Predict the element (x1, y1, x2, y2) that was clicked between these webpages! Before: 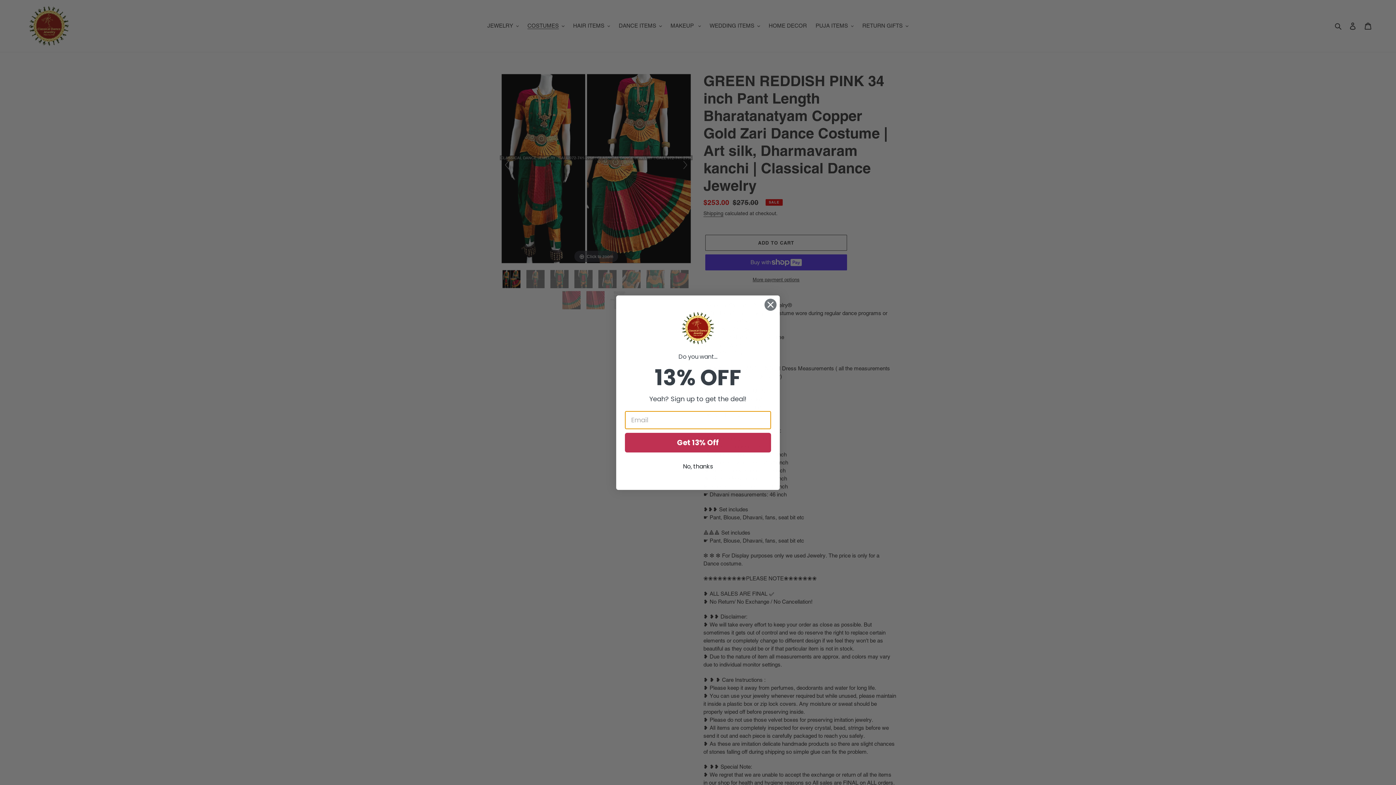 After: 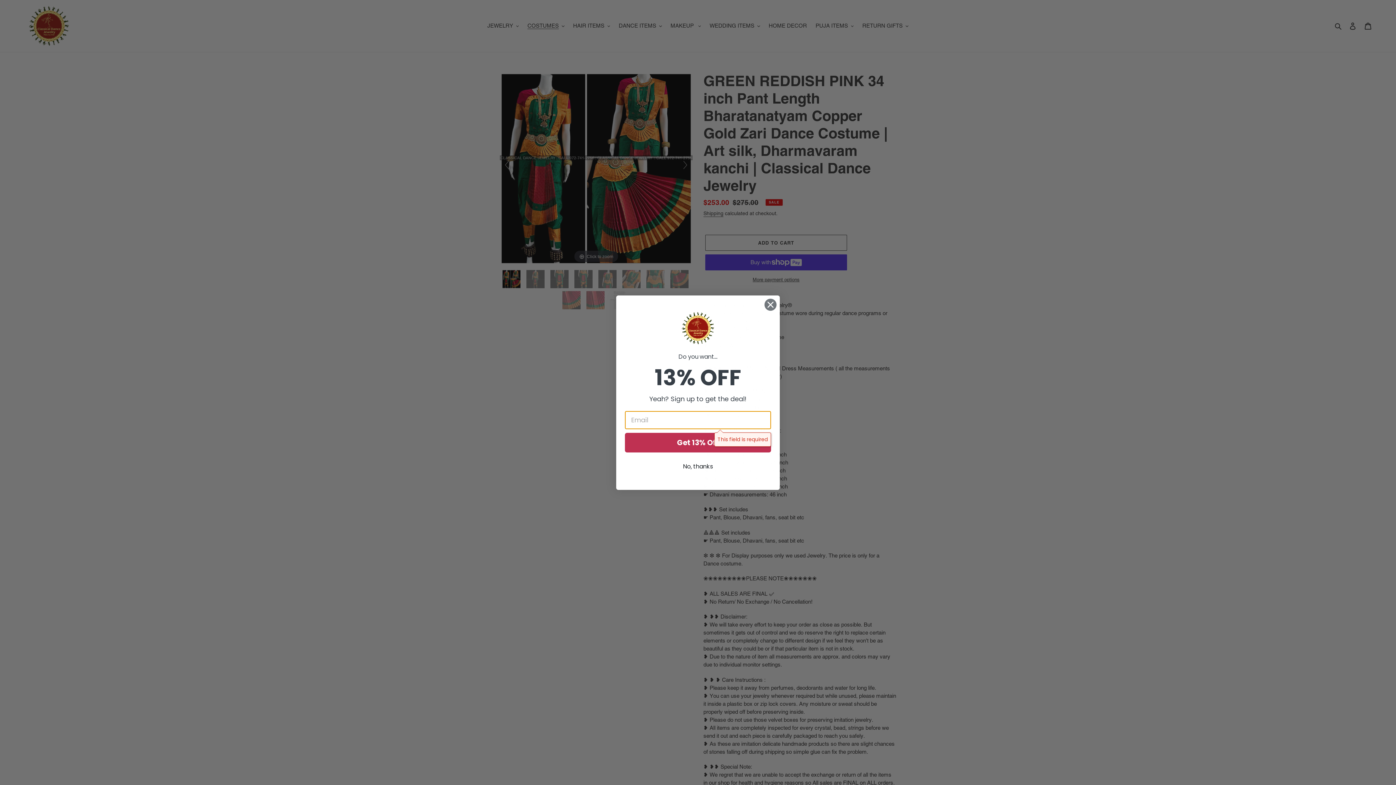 Action: bbox: (674, 311, 721, 345)